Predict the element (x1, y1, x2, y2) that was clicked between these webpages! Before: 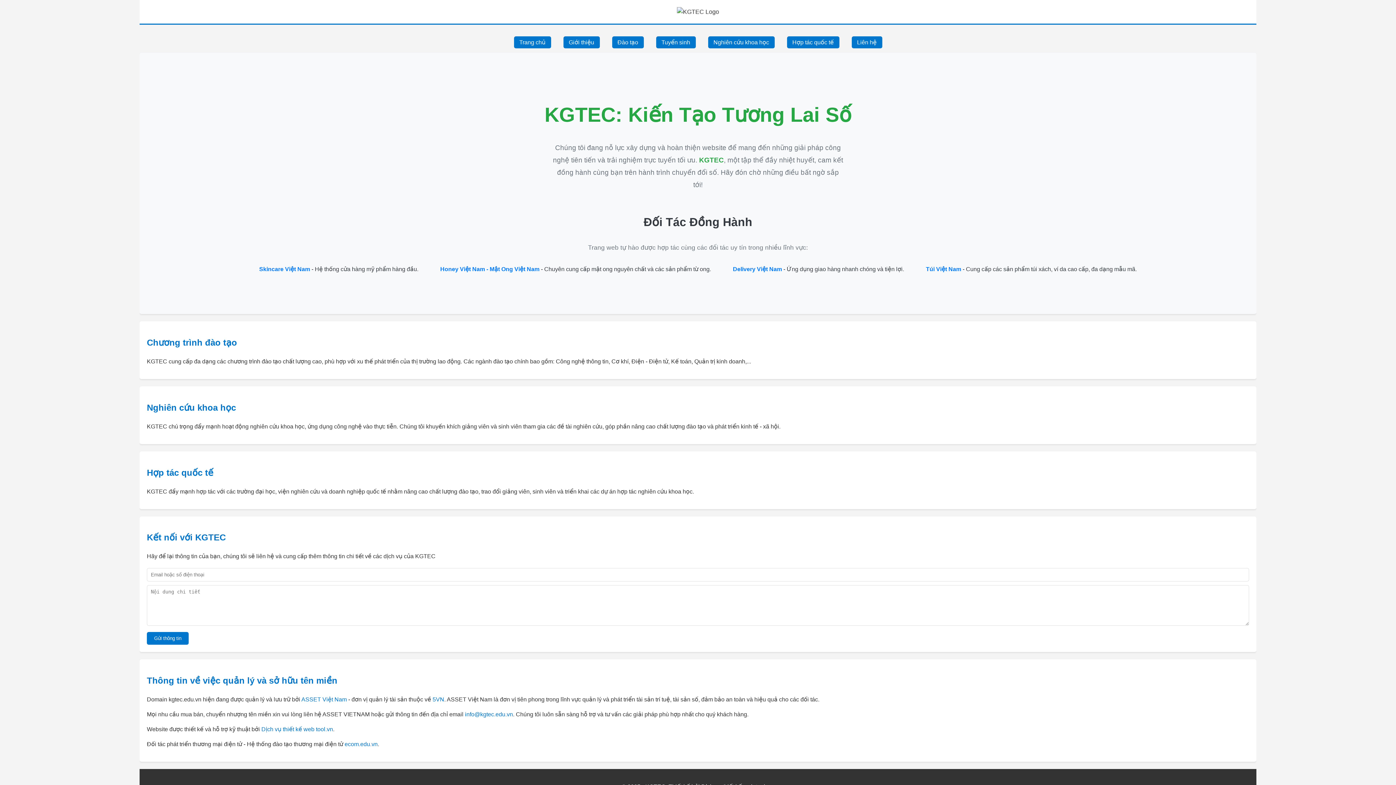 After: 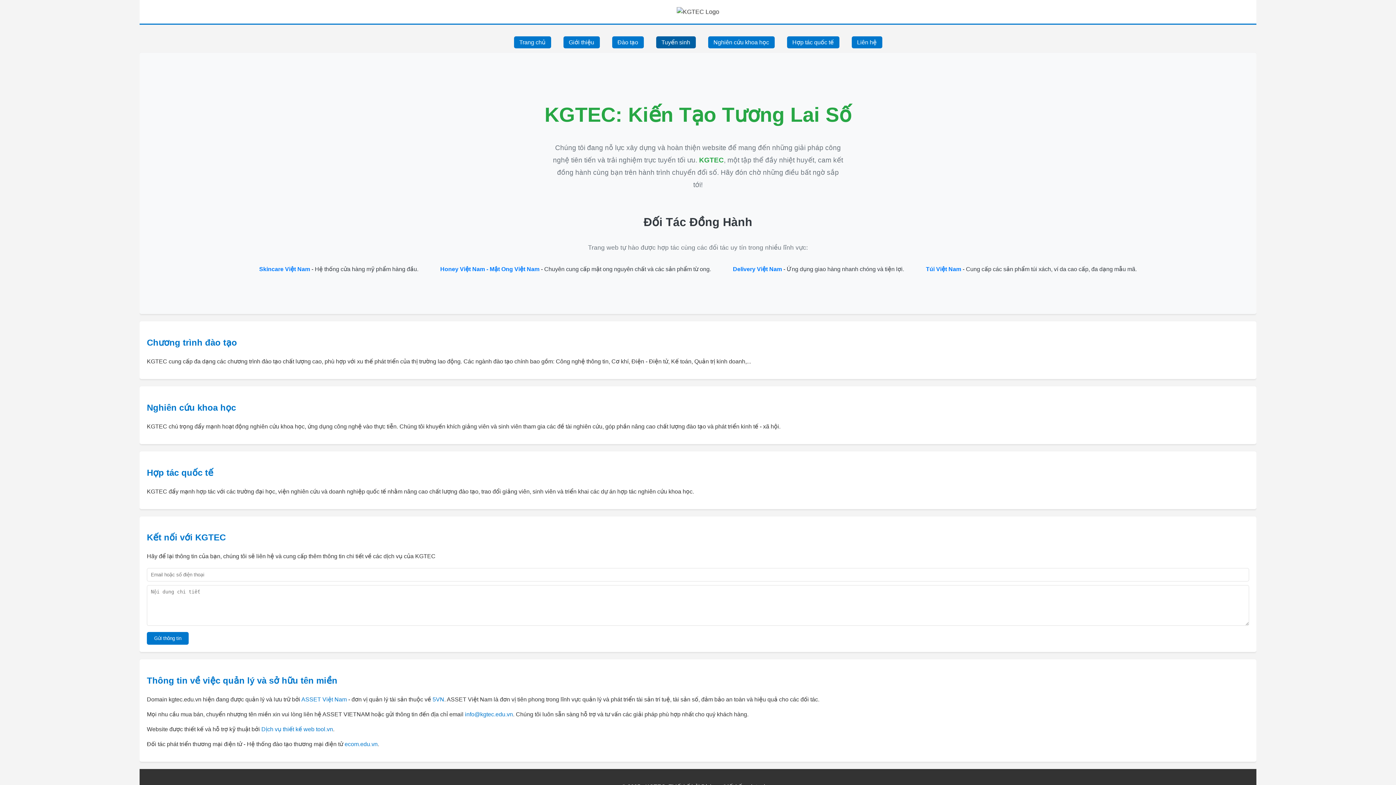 Action: label: Tuyển sinh bbox: (656, 36, 695, 48)